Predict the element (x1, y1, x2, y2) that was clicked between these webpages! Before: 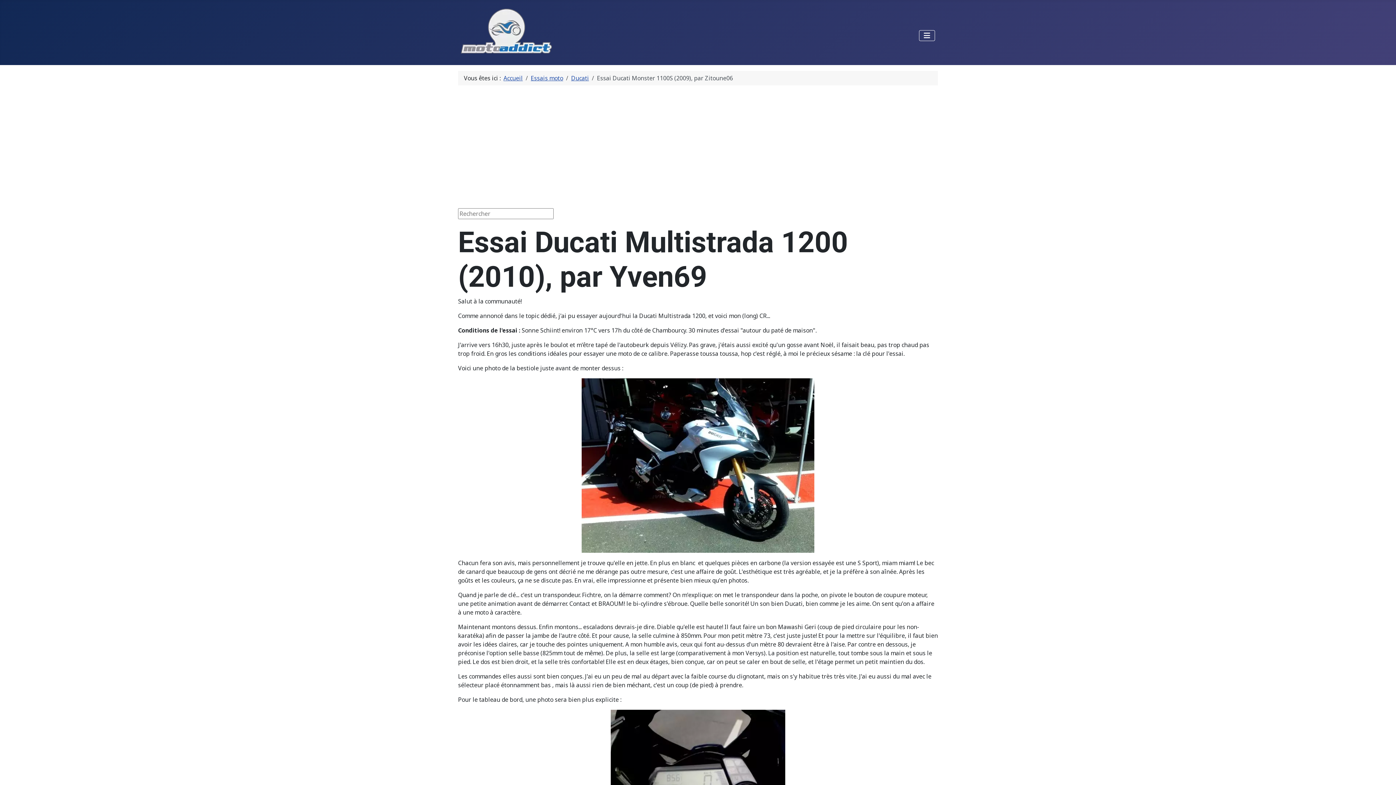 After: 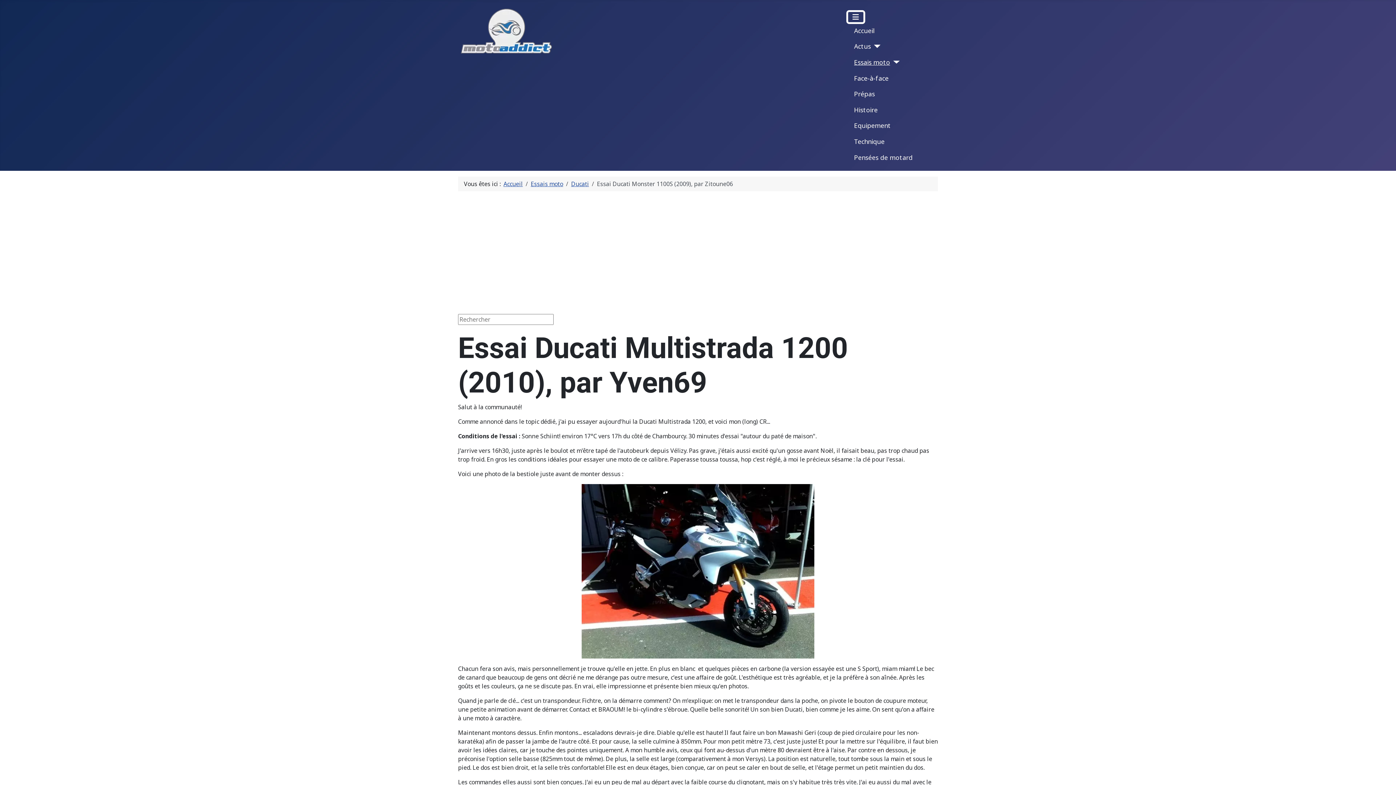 Action: bbox: (919, 30, 935, 40) label: Permuter la navigation